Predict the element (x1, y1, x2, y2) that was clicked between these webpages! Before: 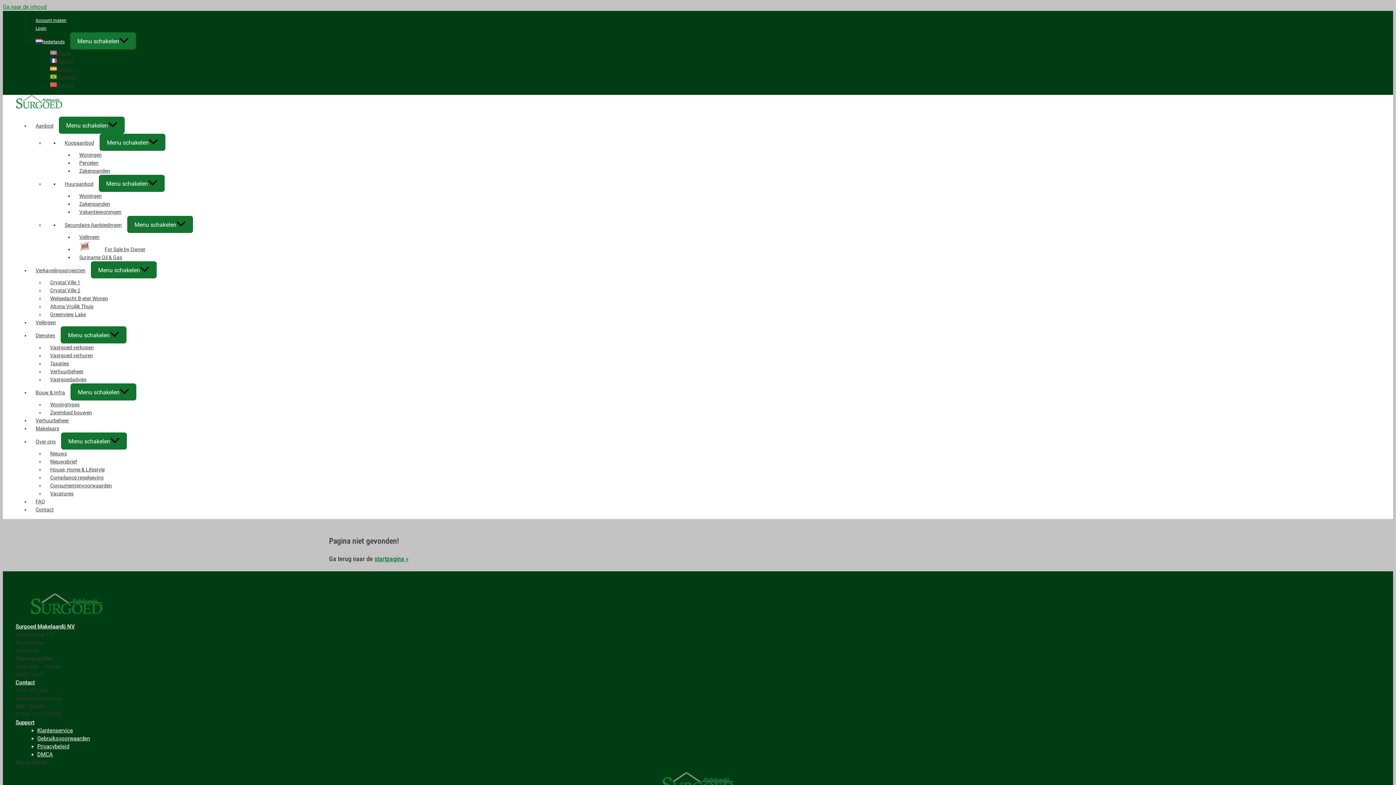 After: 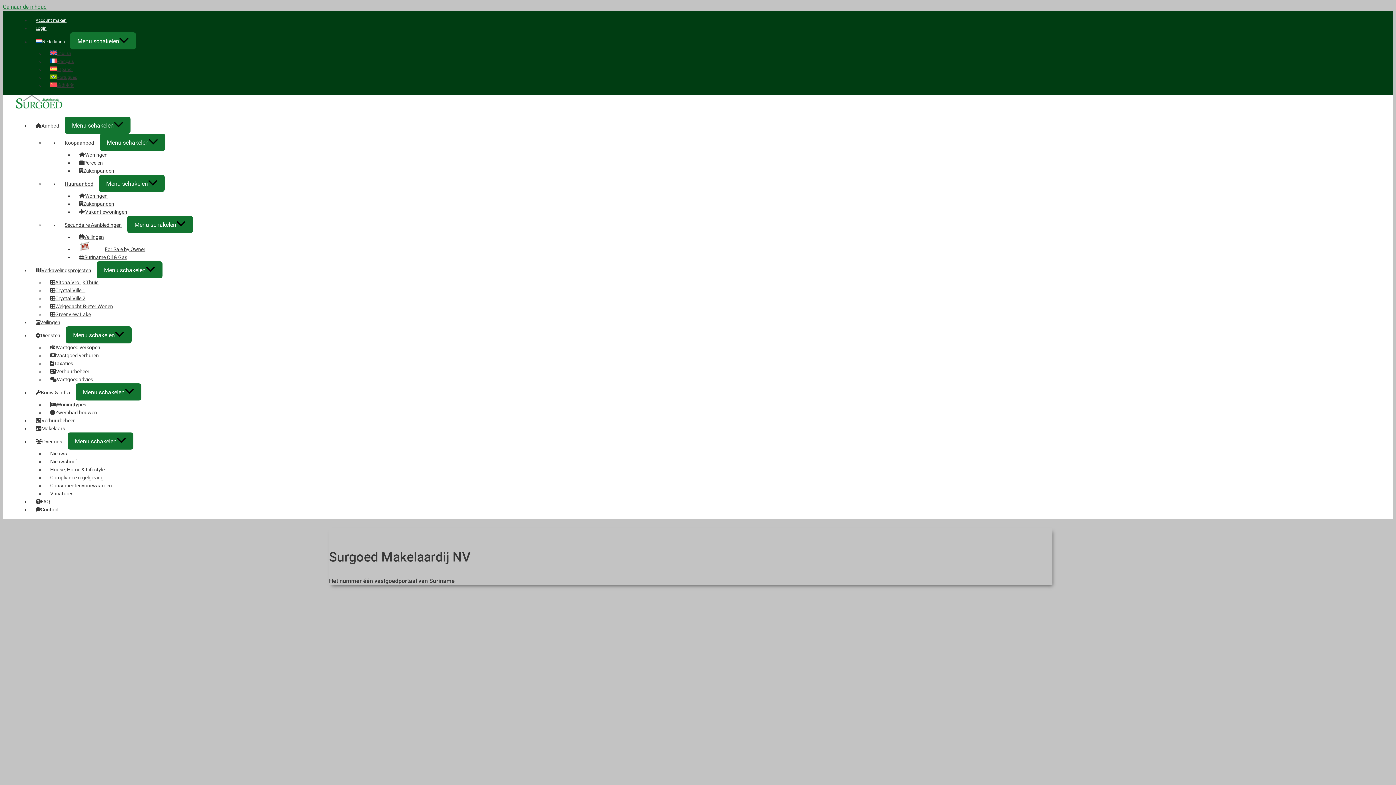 Action: label: startpagina » bbox: (374, 555, 408, 562)